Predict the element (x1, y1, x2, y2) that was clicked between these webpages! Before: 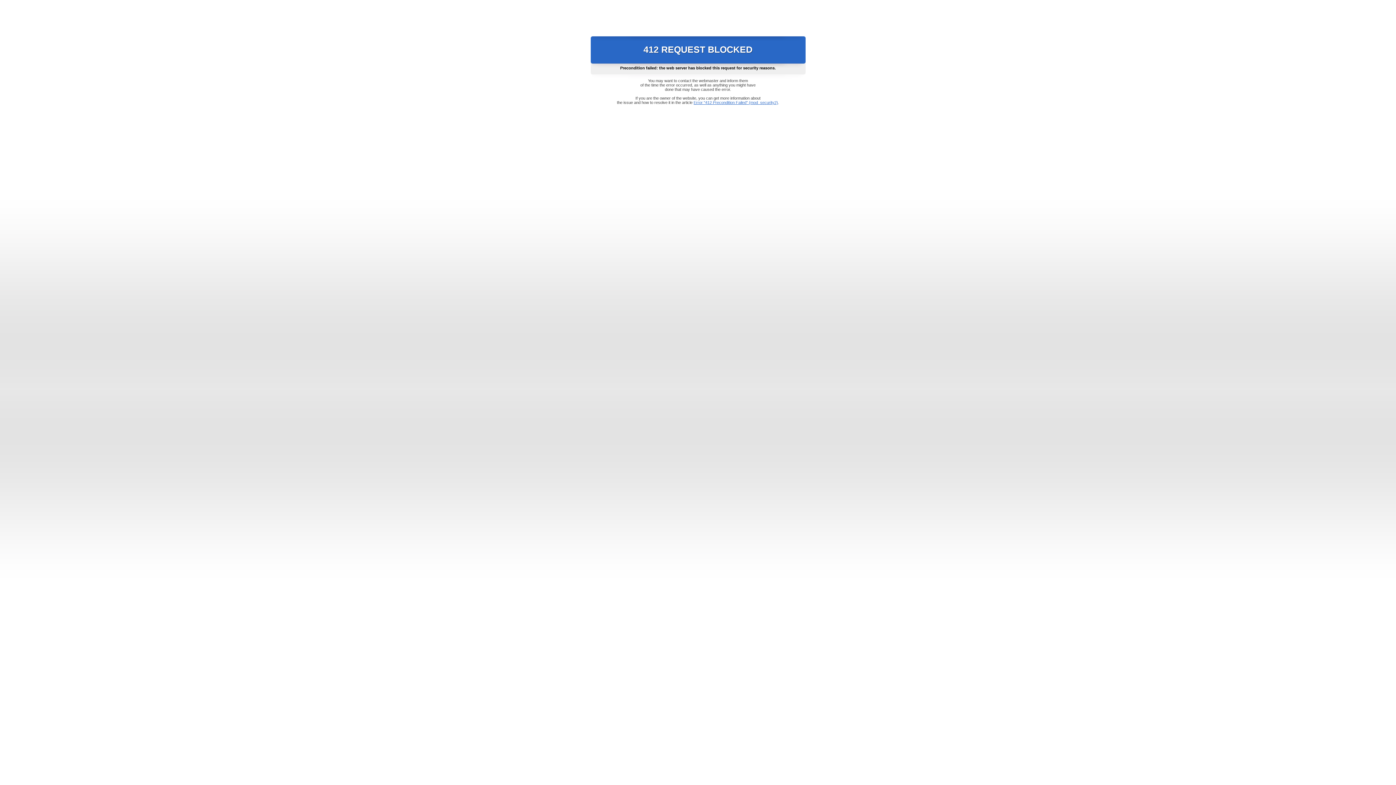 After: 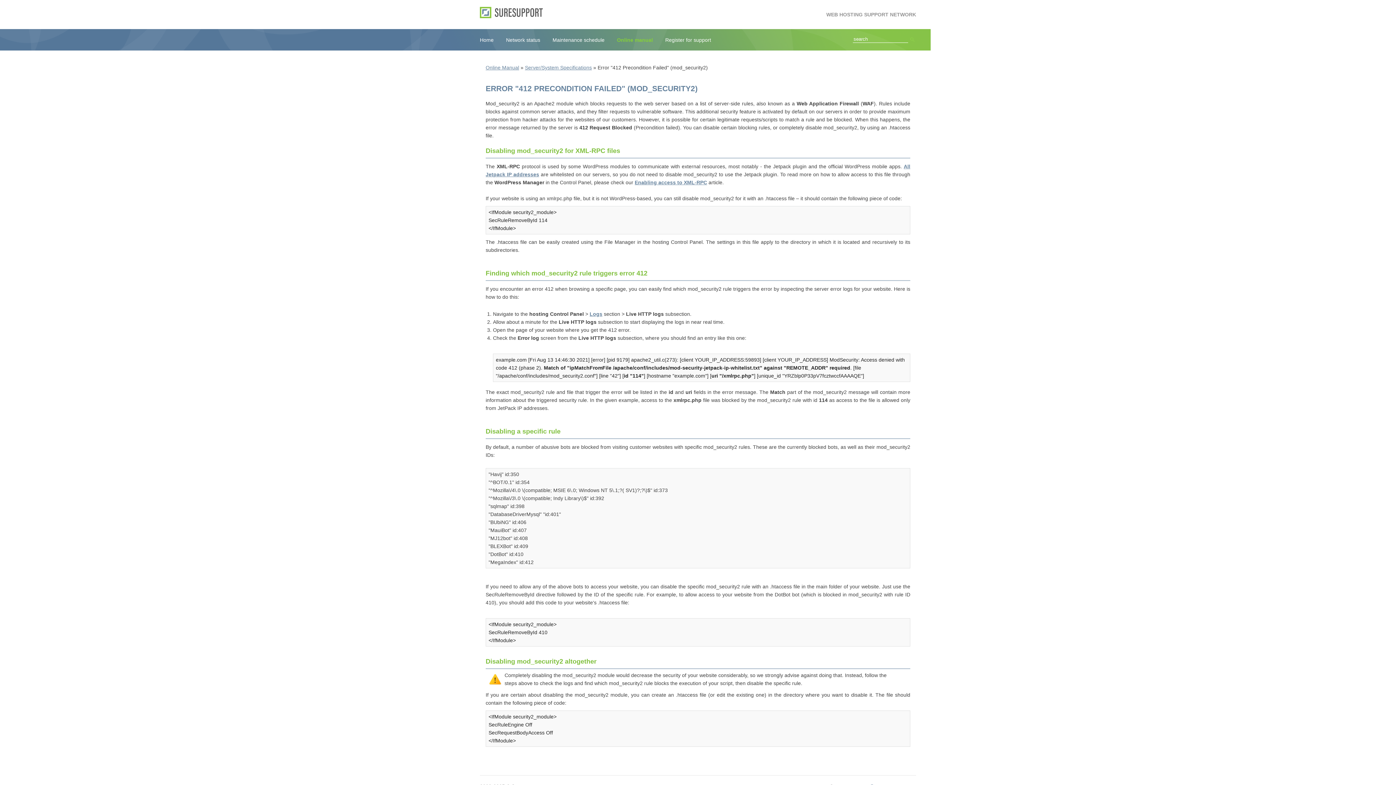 Action: bbox: (693, 100, 778, 104) label: Error "412 Precondition Failed" (mod_security2)